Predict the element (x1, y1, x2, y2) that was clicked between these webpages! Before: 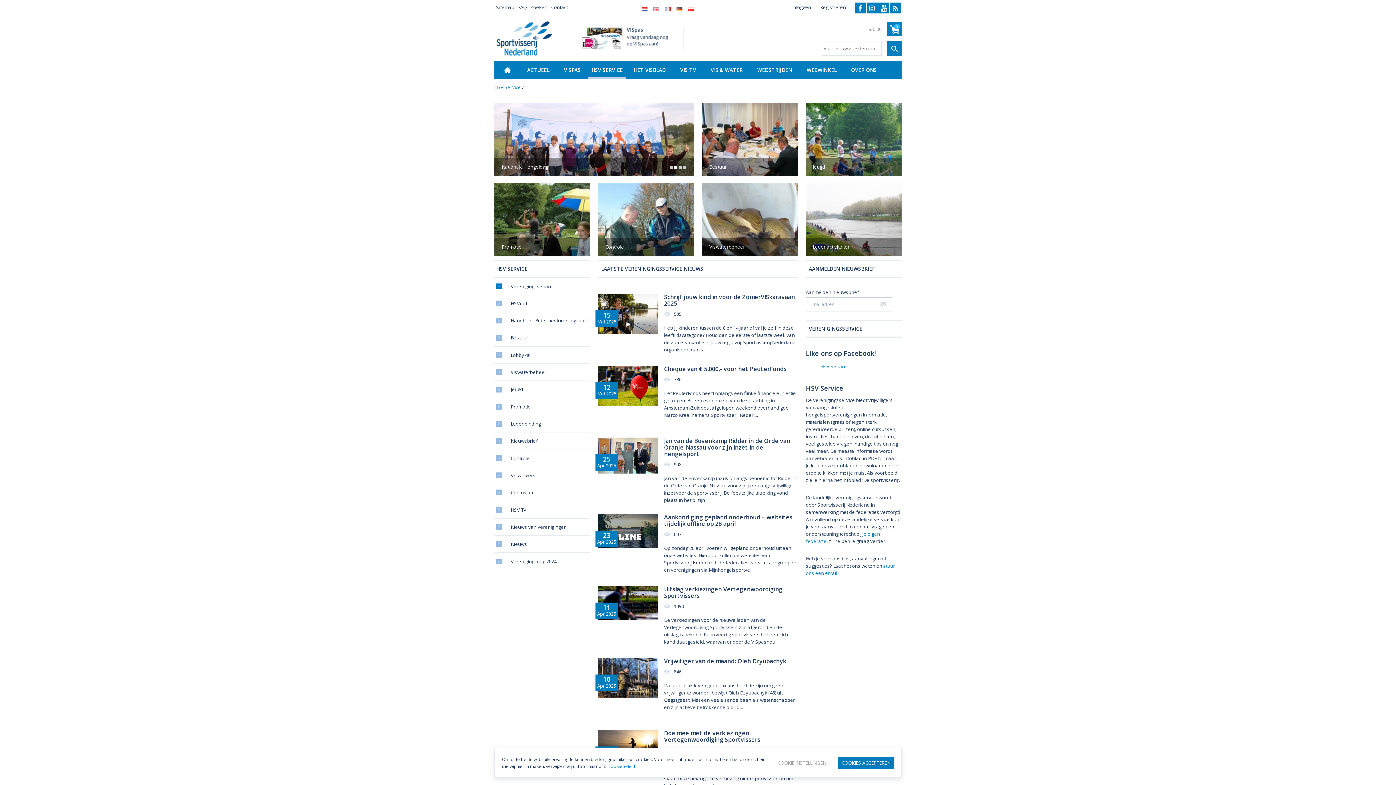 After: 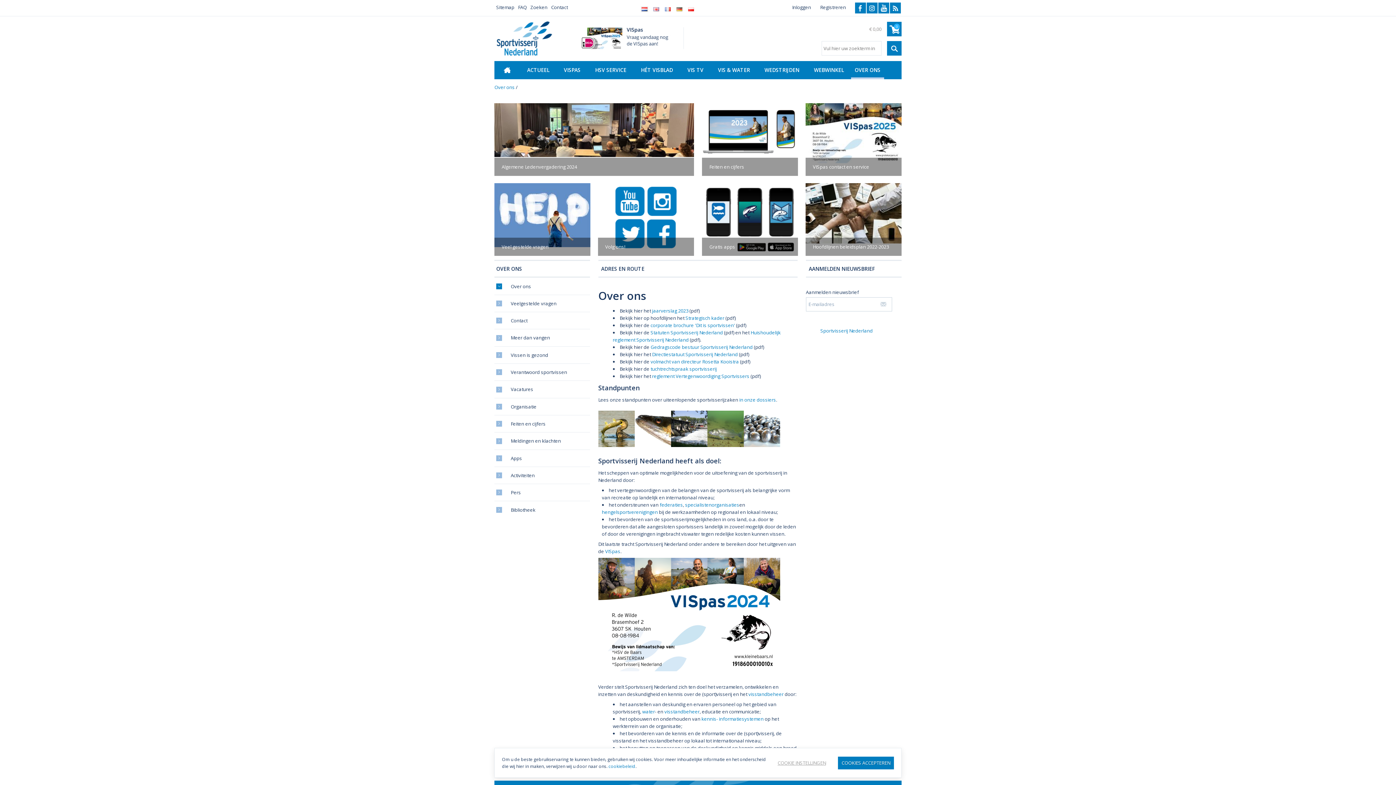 Action: label: OVER ONS bbox: (844, 61, 884, 79)